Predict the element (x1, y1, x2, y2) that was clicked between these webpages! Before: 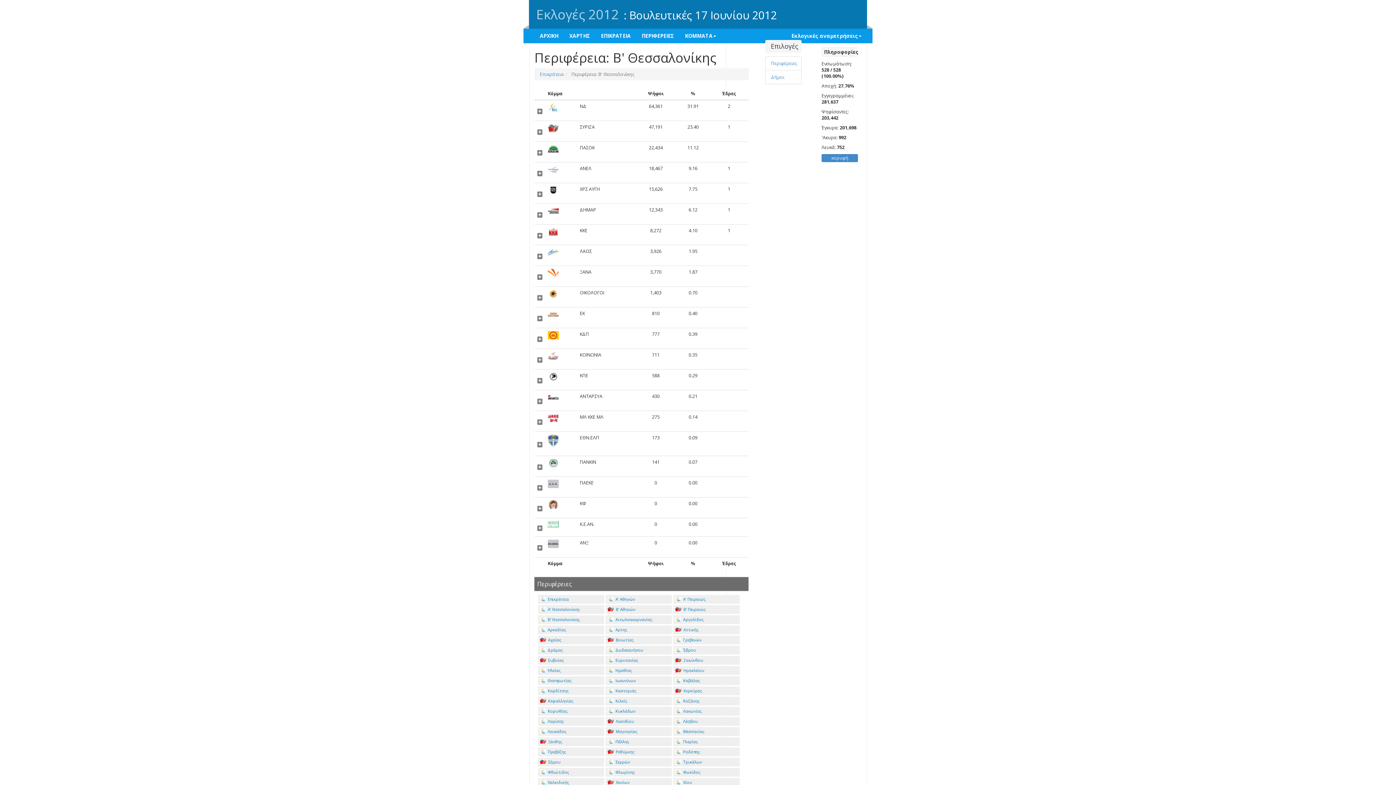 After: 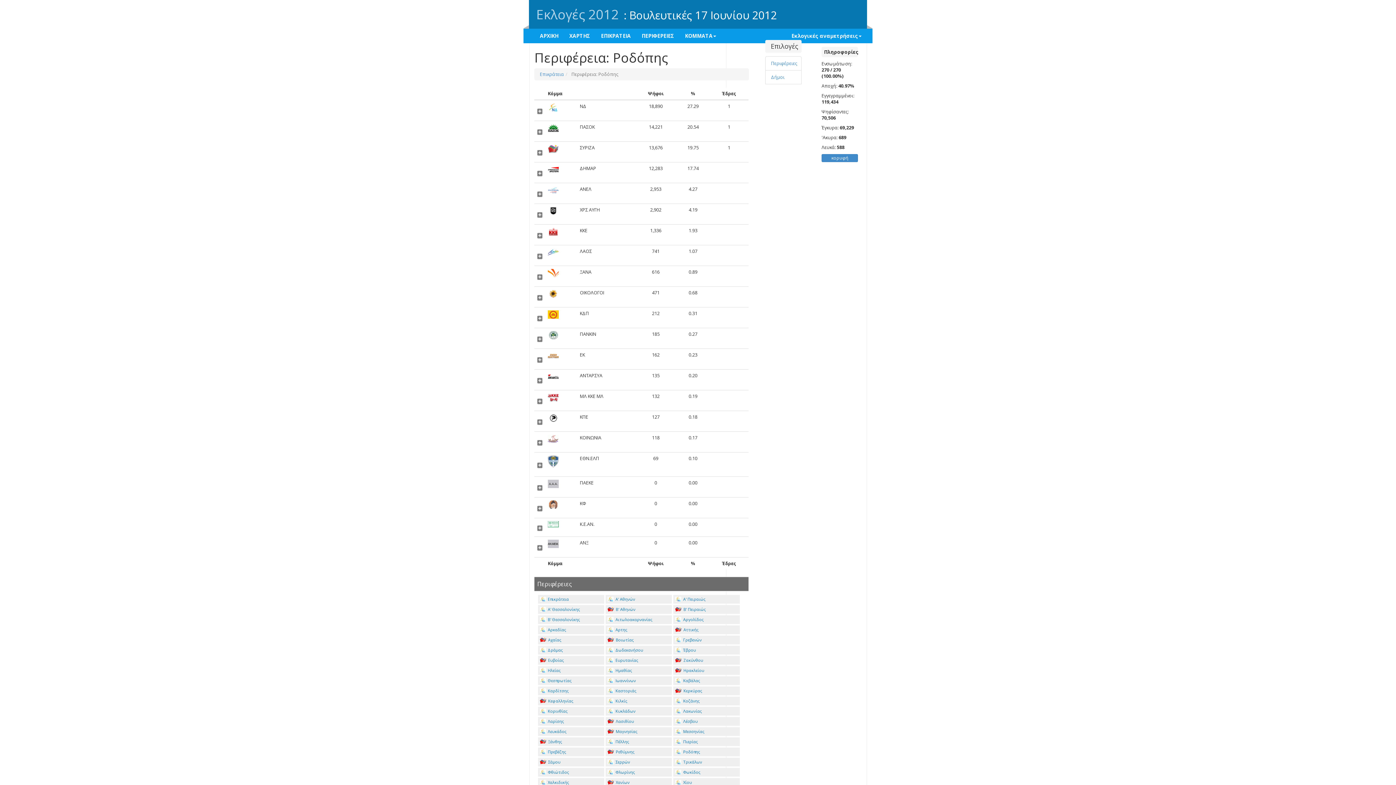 Action: bbox: (673, 748, 739, 756) label: Ροδόπης